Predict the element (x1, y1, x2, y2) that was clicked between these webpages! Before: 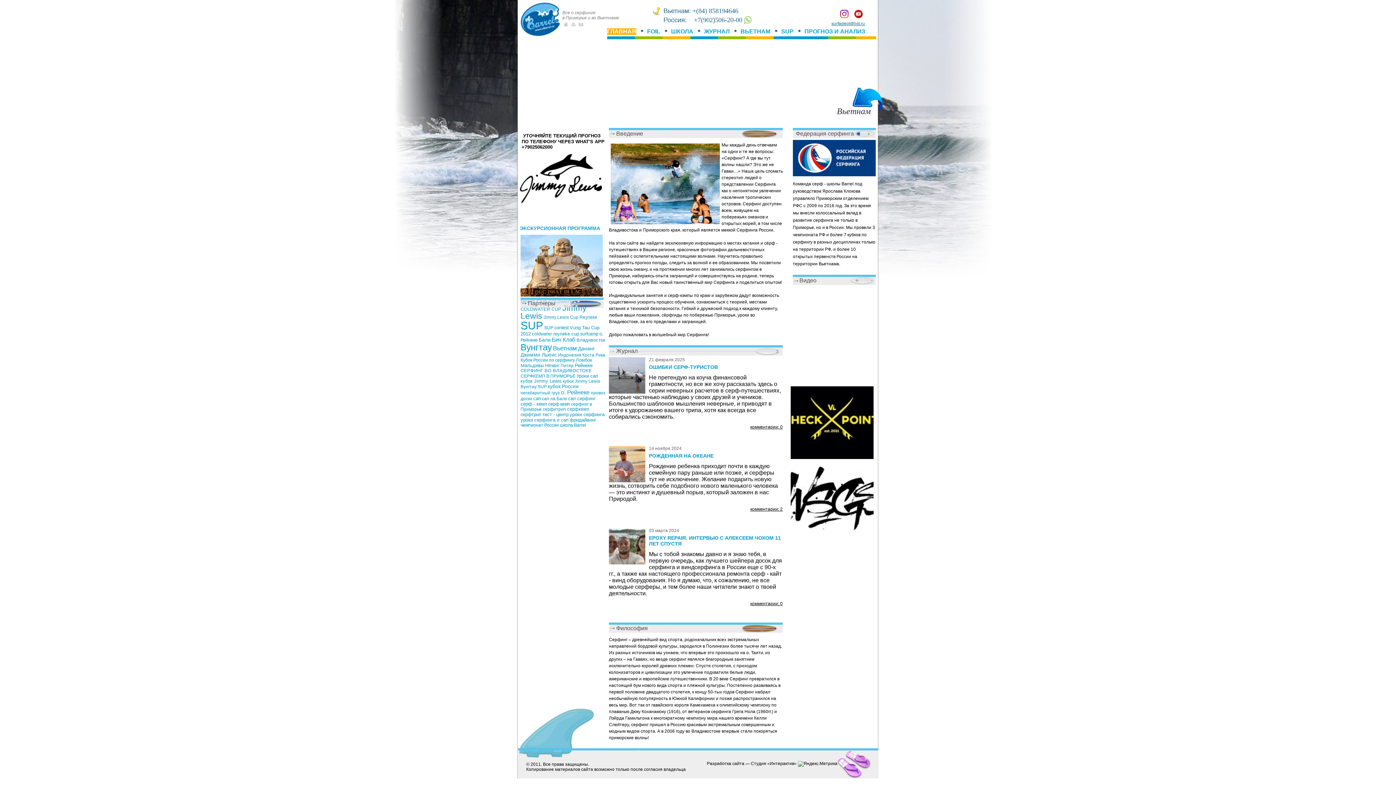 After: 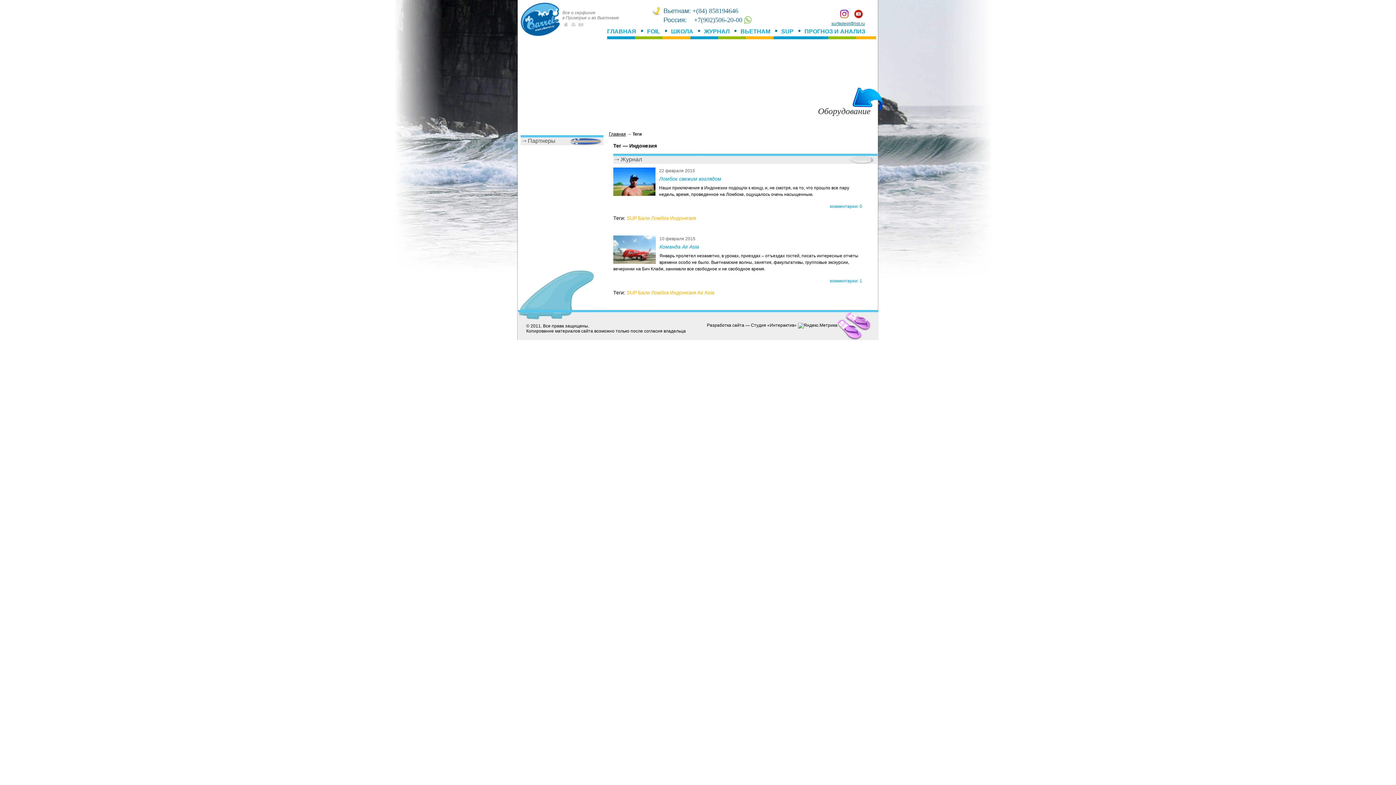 Action: label: Индонезия bbox: (558, 352, 581, 357)